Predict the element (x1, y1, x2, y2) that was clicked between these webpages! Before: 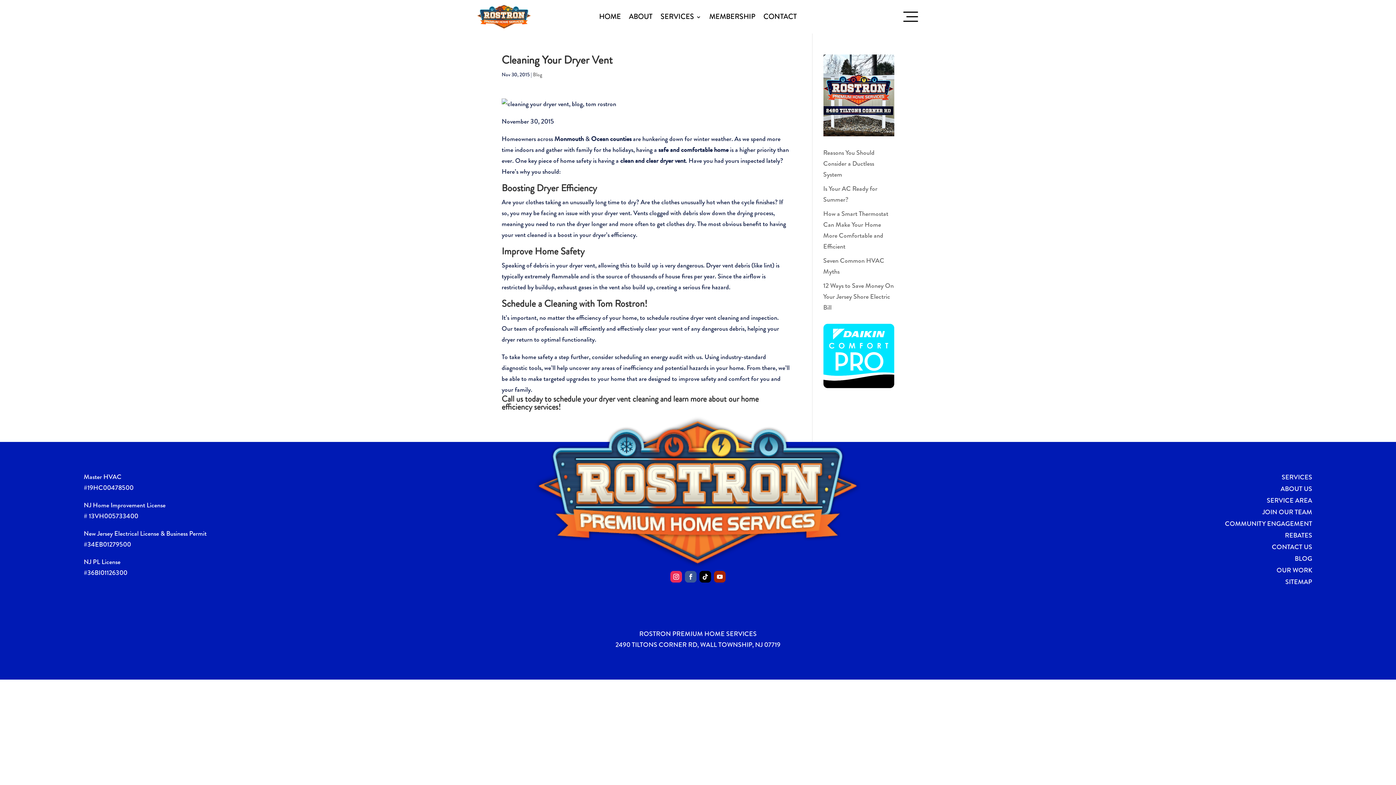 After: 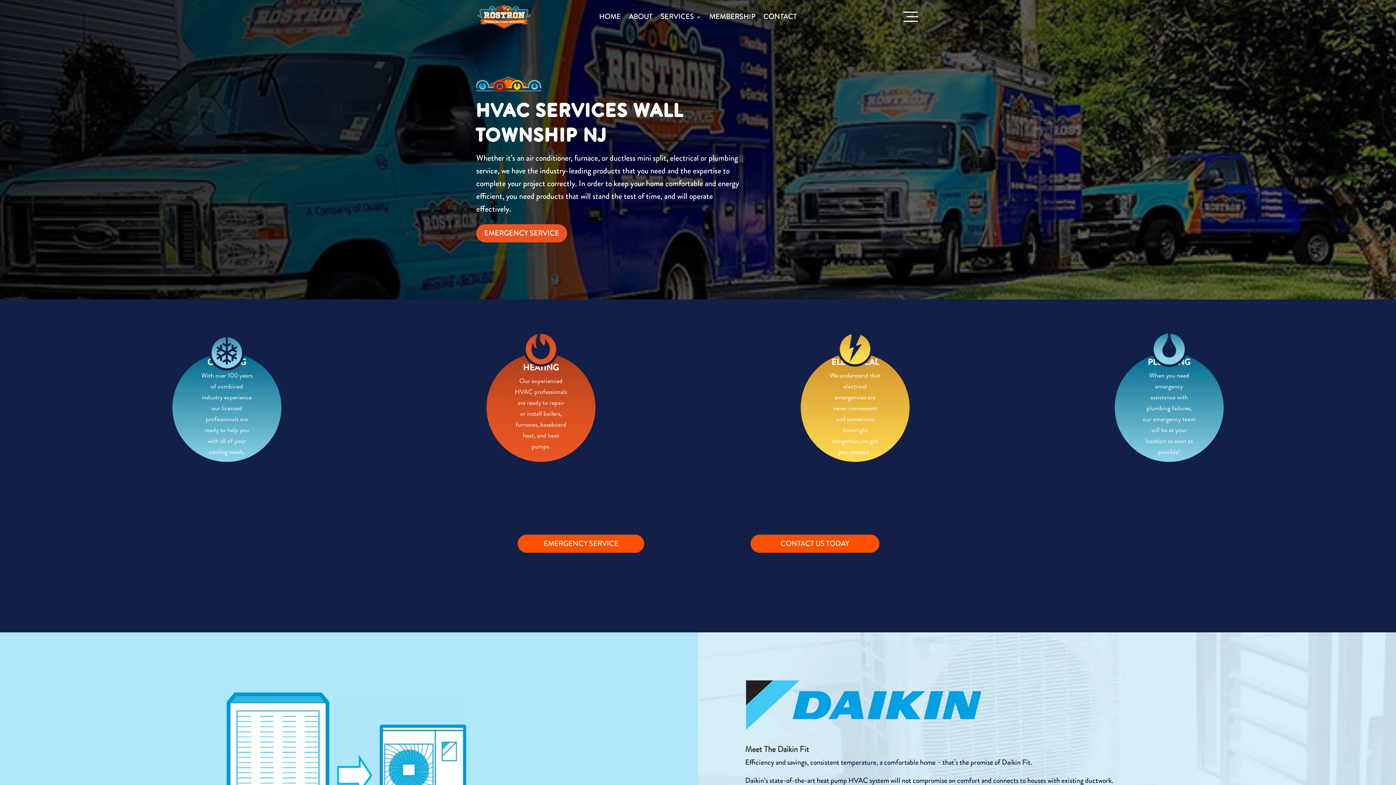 Action: label: SERVICES bbox: (660, 9, 701, 27)